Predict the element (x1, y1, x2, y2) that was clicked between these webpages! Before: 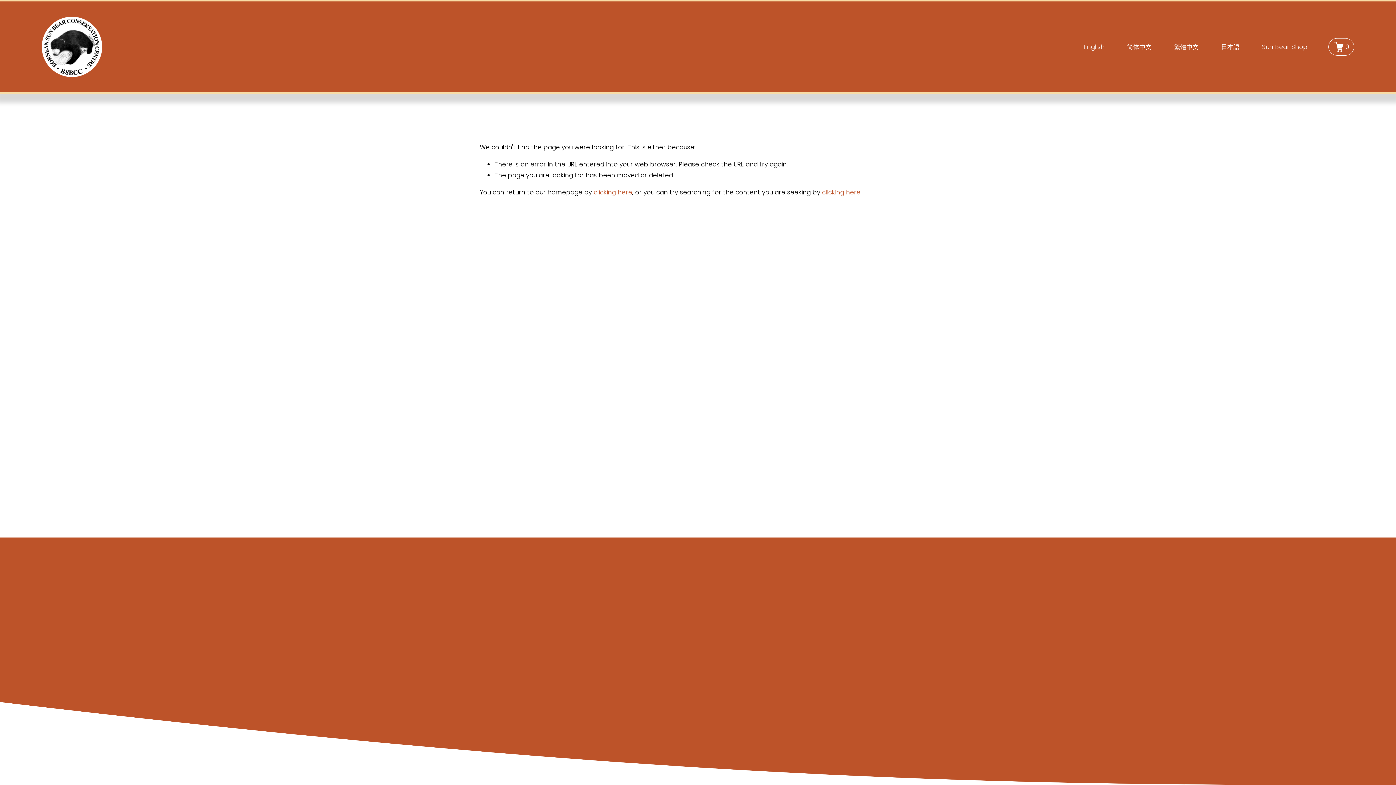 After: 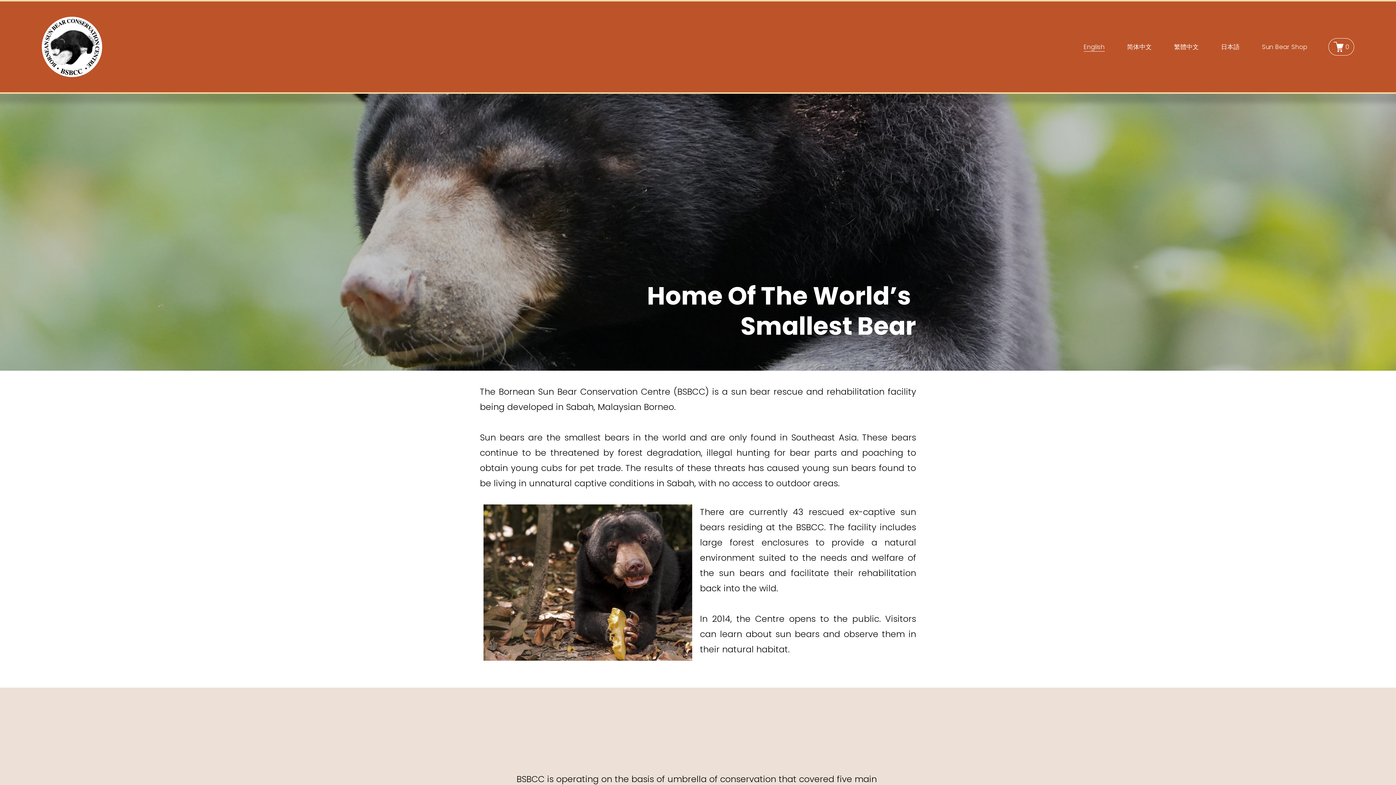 Action: bbox: (593, 188, 632, 196) label: clicking here